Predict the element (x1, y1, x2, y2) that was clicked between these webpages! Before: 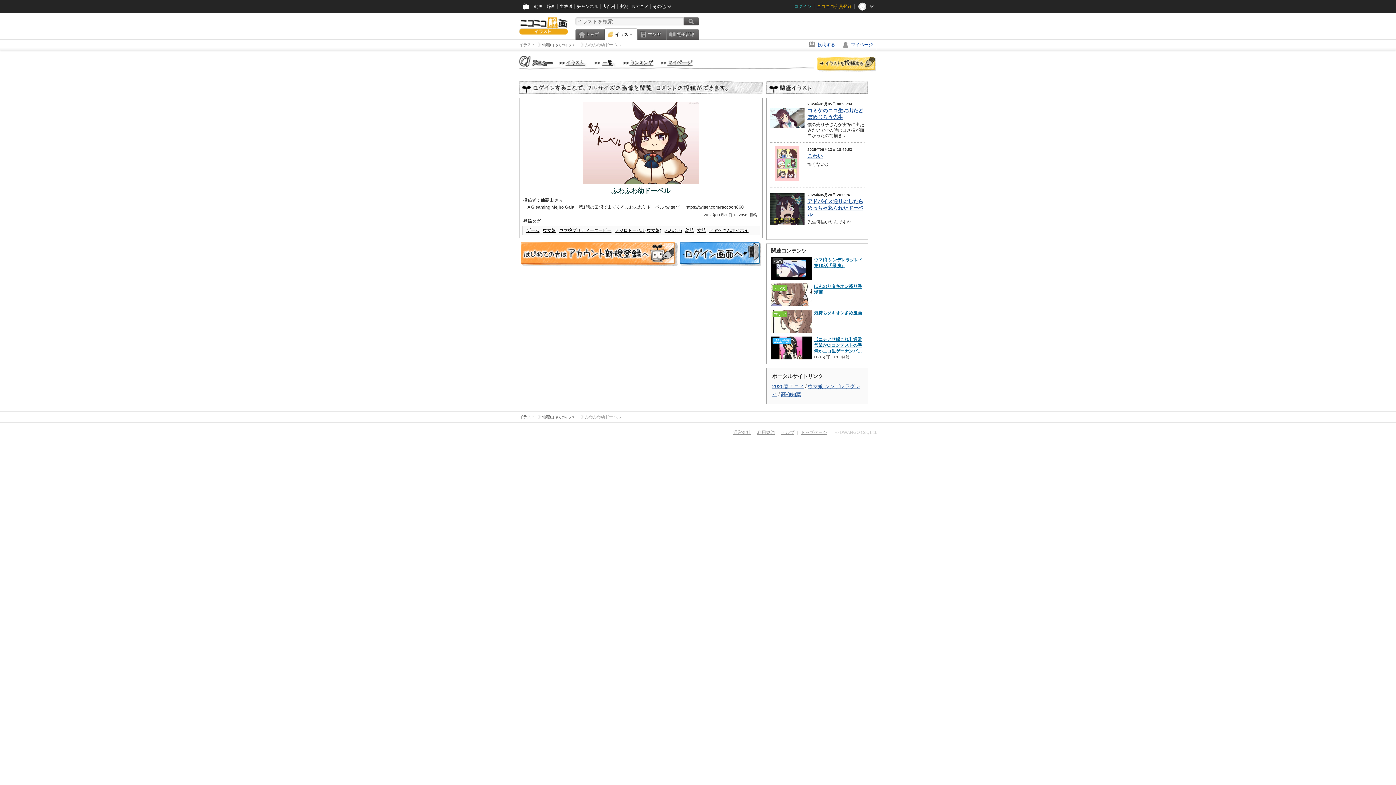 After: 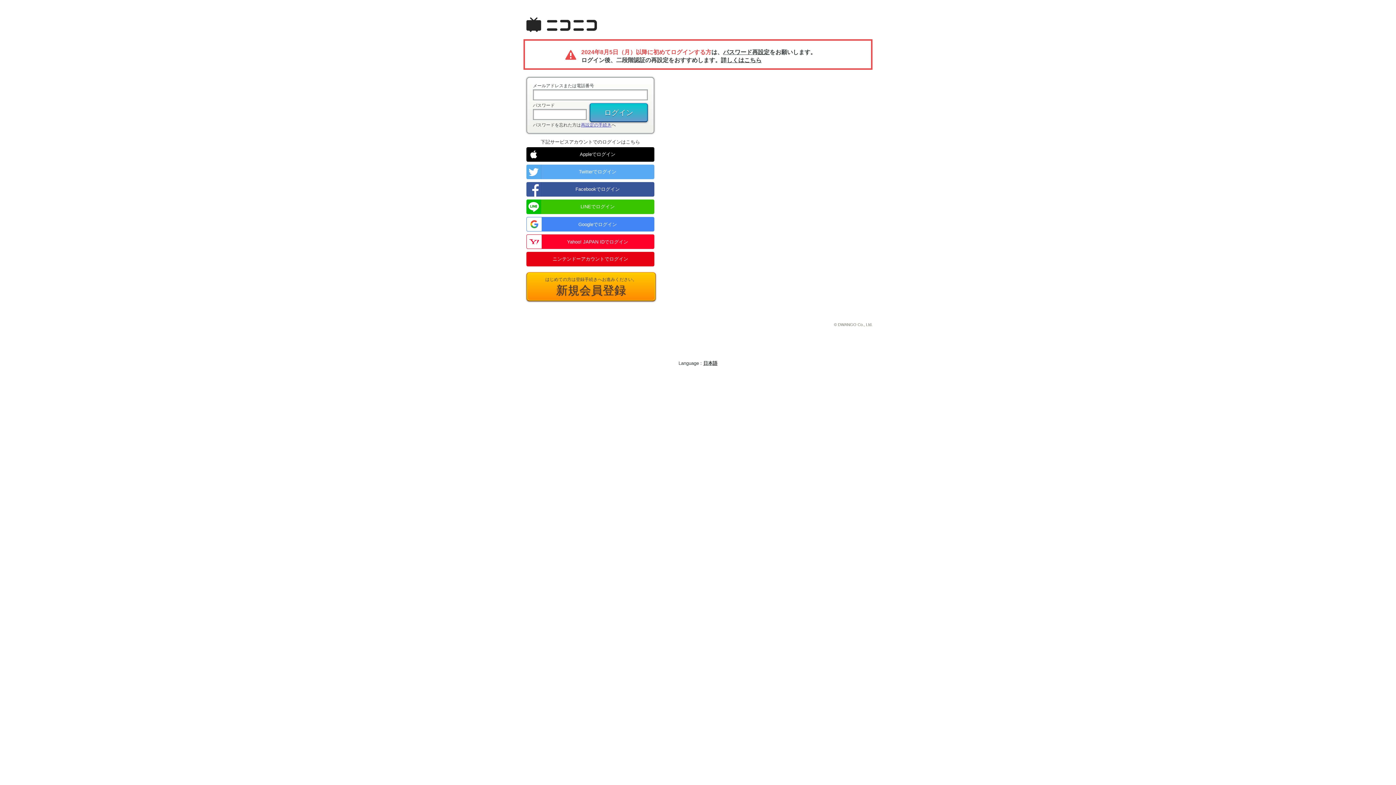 Action: label: ログイン bbox: (791, 0, 814, 13)